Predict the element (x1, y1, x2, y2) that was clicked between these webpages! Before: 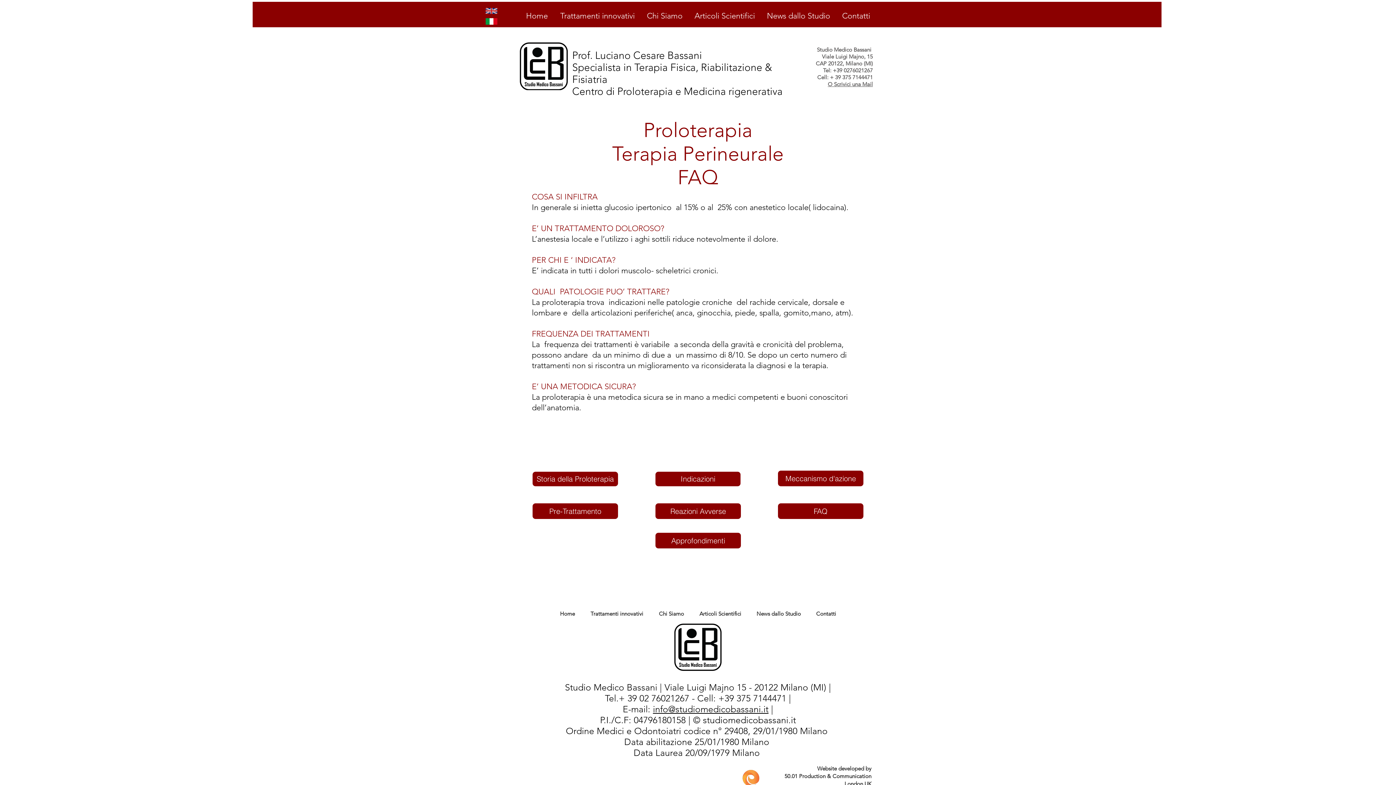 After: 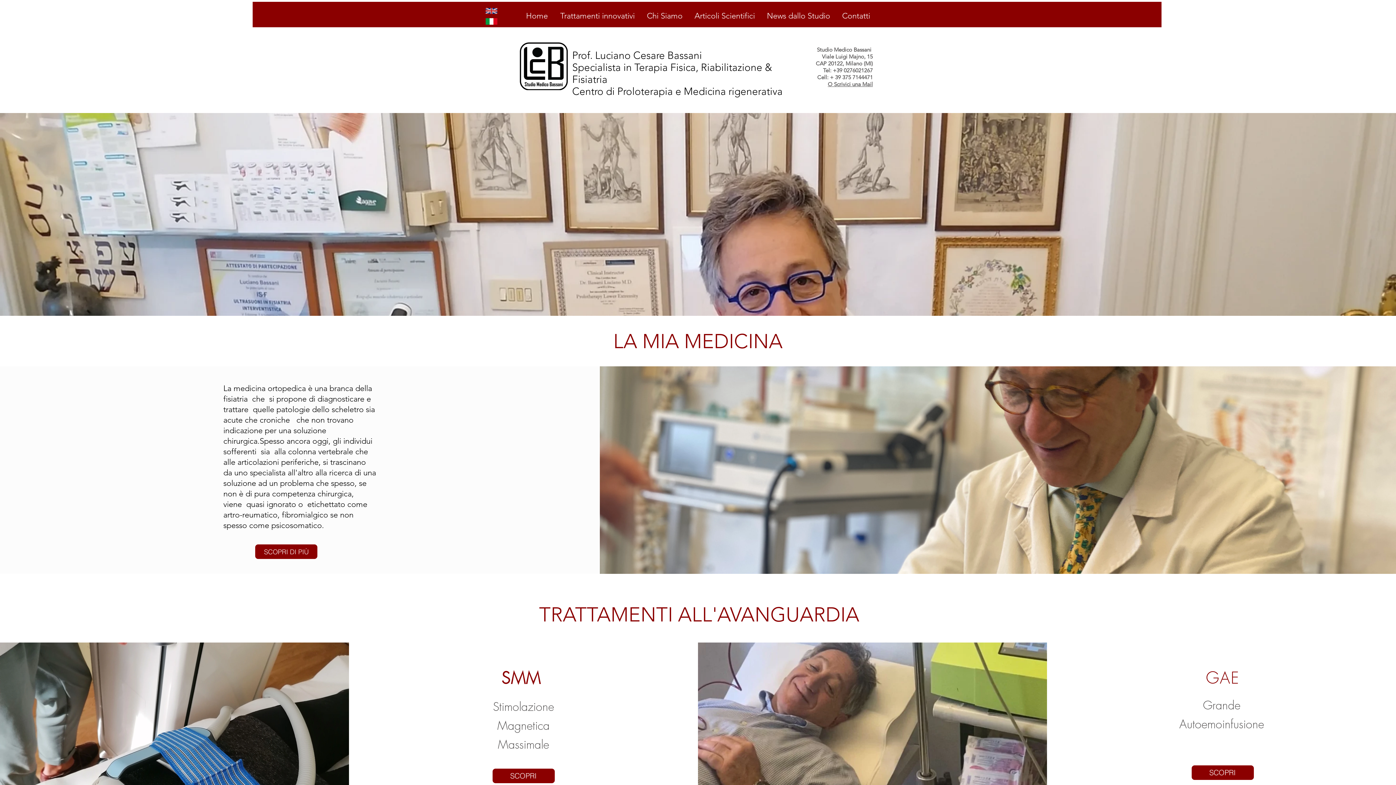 Action: bbox: (485, 18, 497, 24)